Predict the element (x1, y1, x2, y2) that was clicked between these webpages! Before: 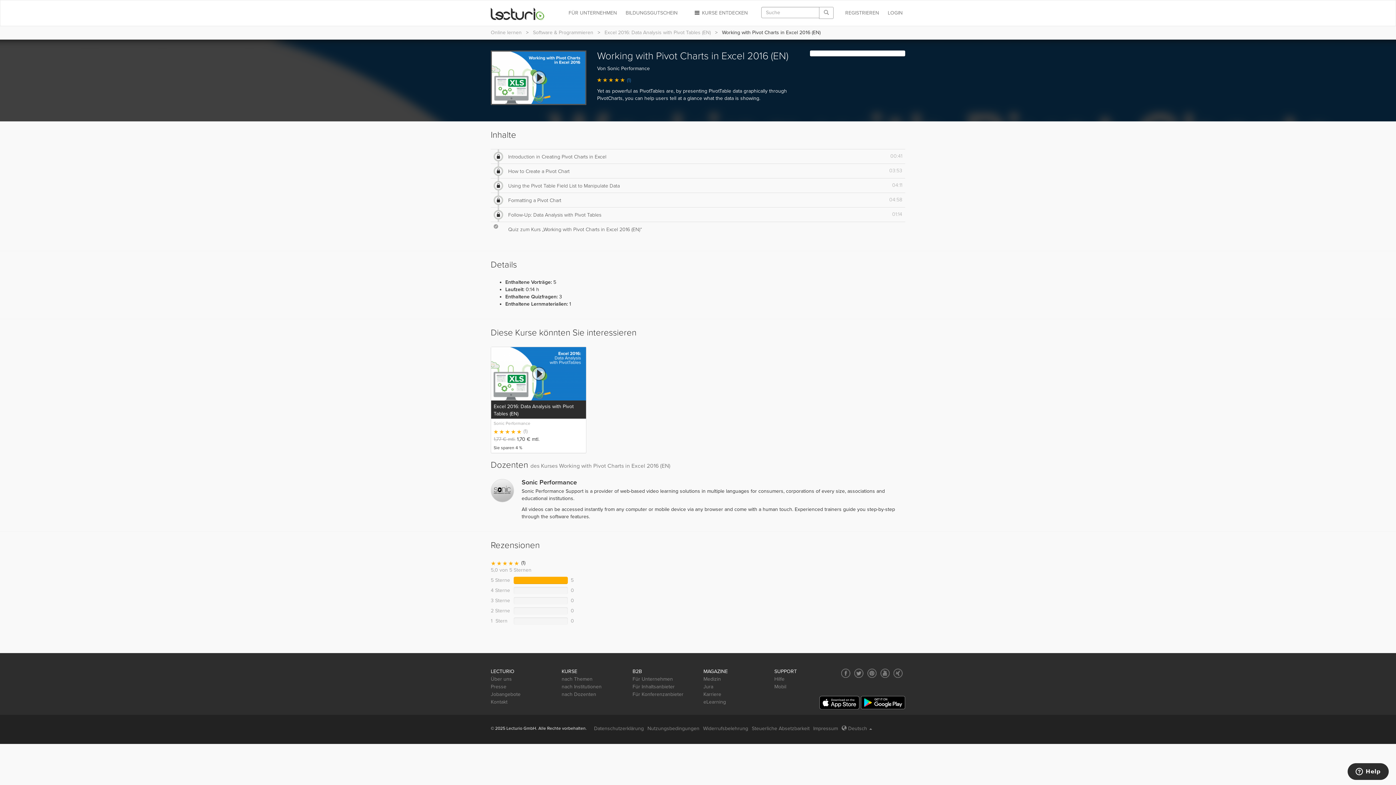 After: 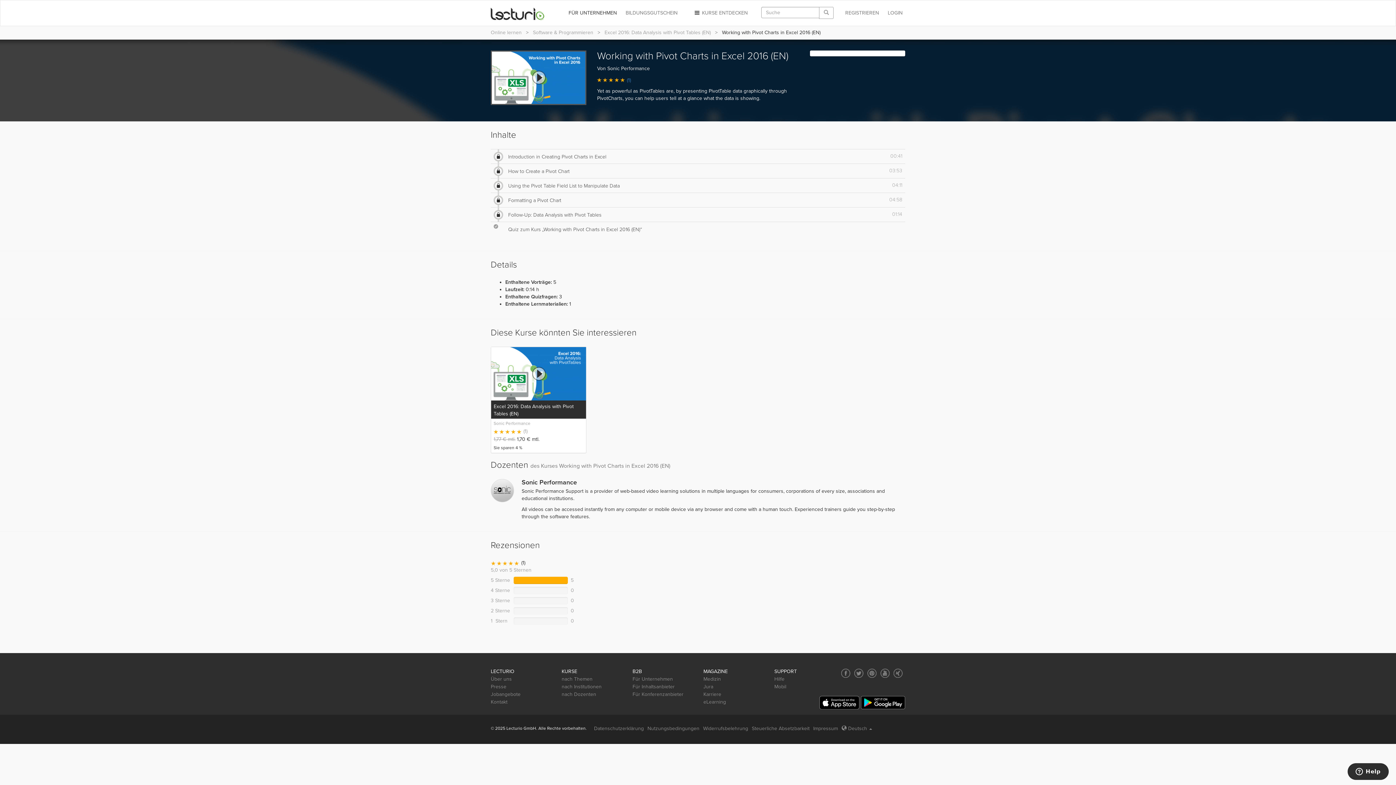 Action: bbox: (566, 4, 619, 22) label: FÜR UNTERNEHMEN